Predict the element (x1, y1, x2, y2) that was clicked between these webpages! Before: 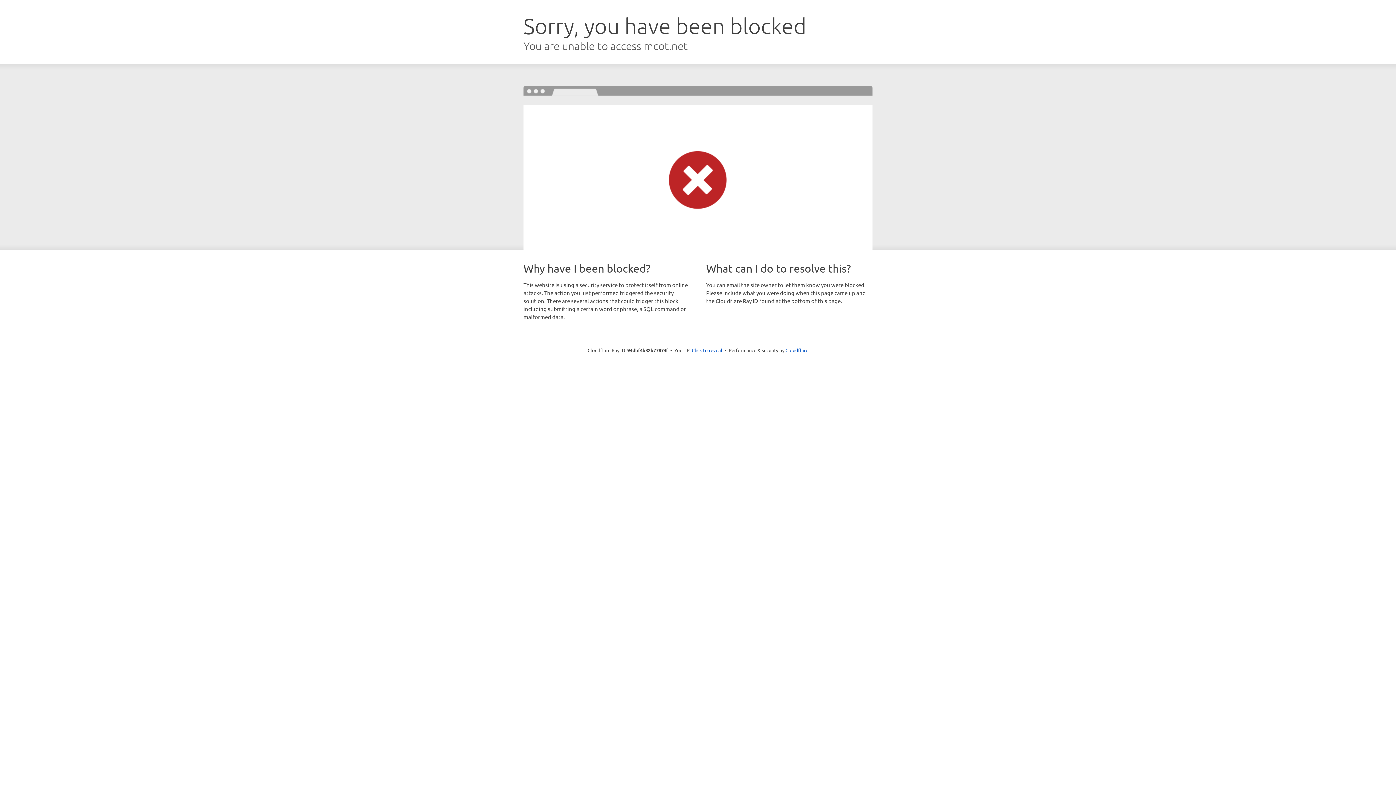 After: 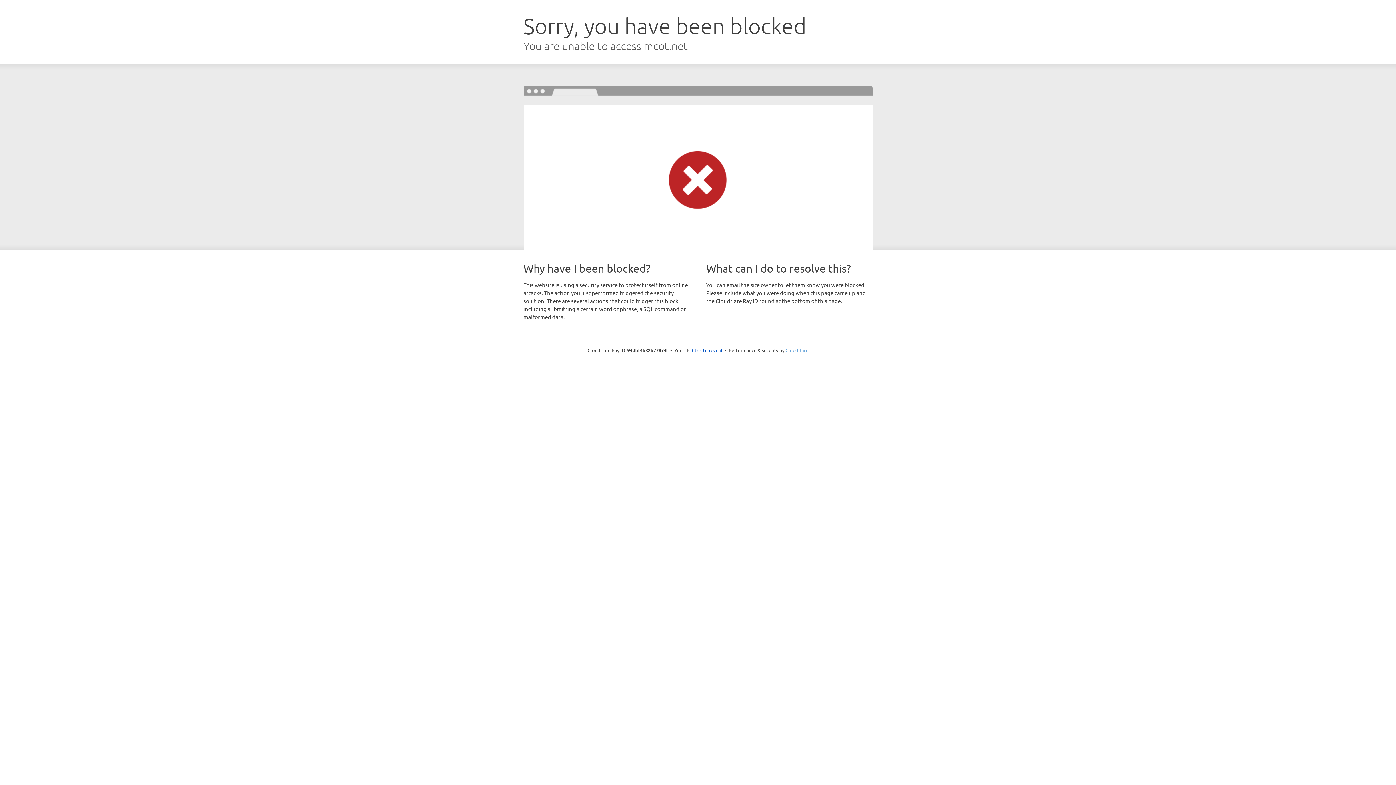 Action: bbox: (785, 347, 808, 353) label: Cloudflare